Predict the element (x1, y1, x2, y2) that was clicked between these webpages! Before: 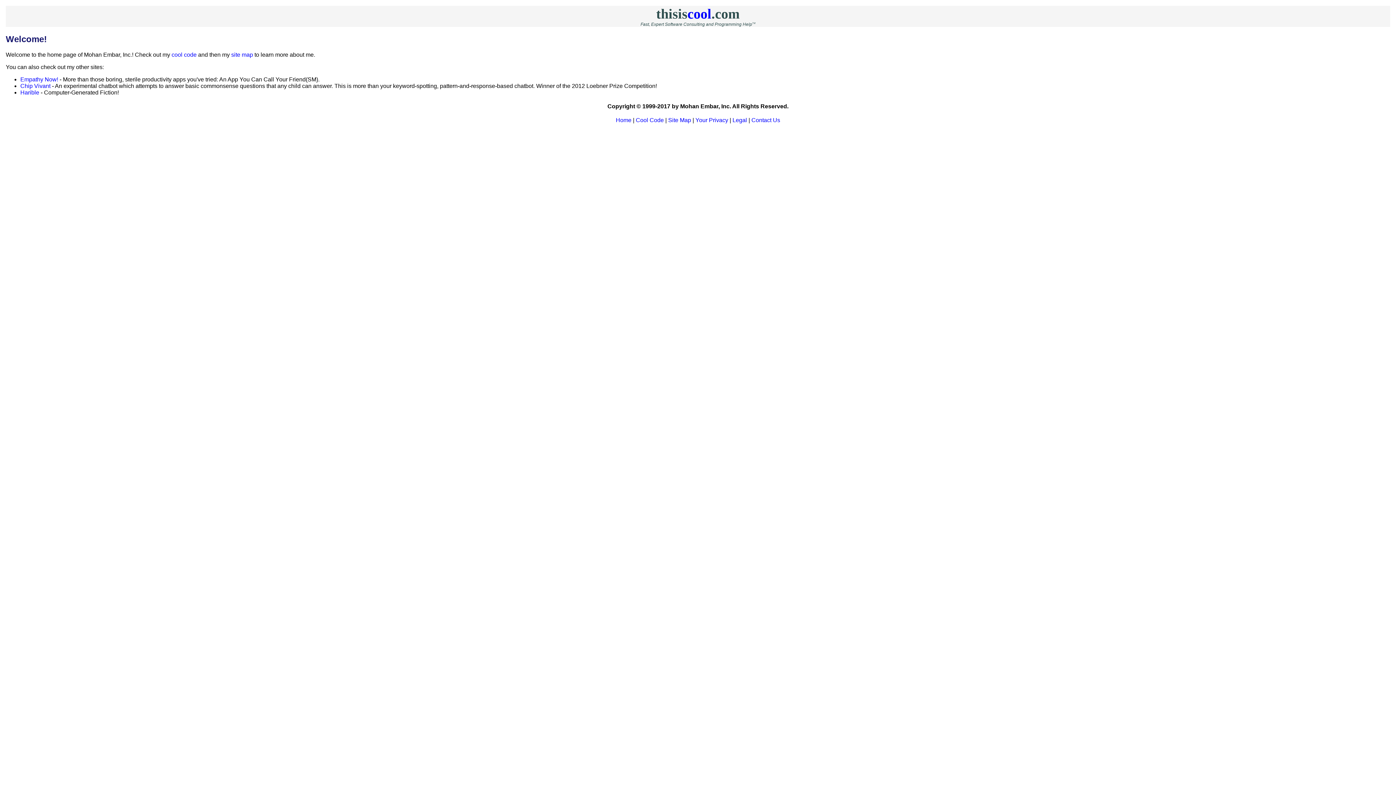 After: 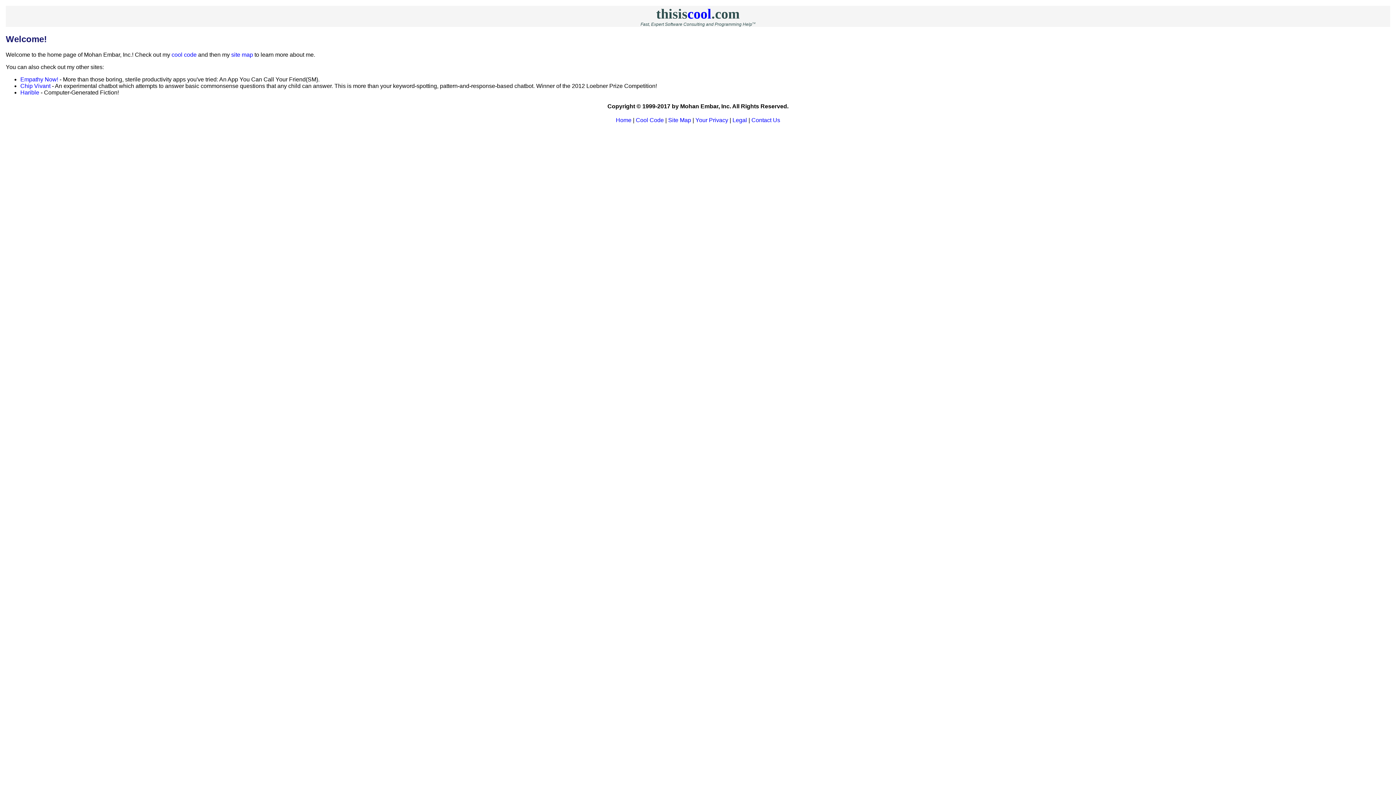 Action: label: thisiscool.com bbox: (656, 6, 740, 21)